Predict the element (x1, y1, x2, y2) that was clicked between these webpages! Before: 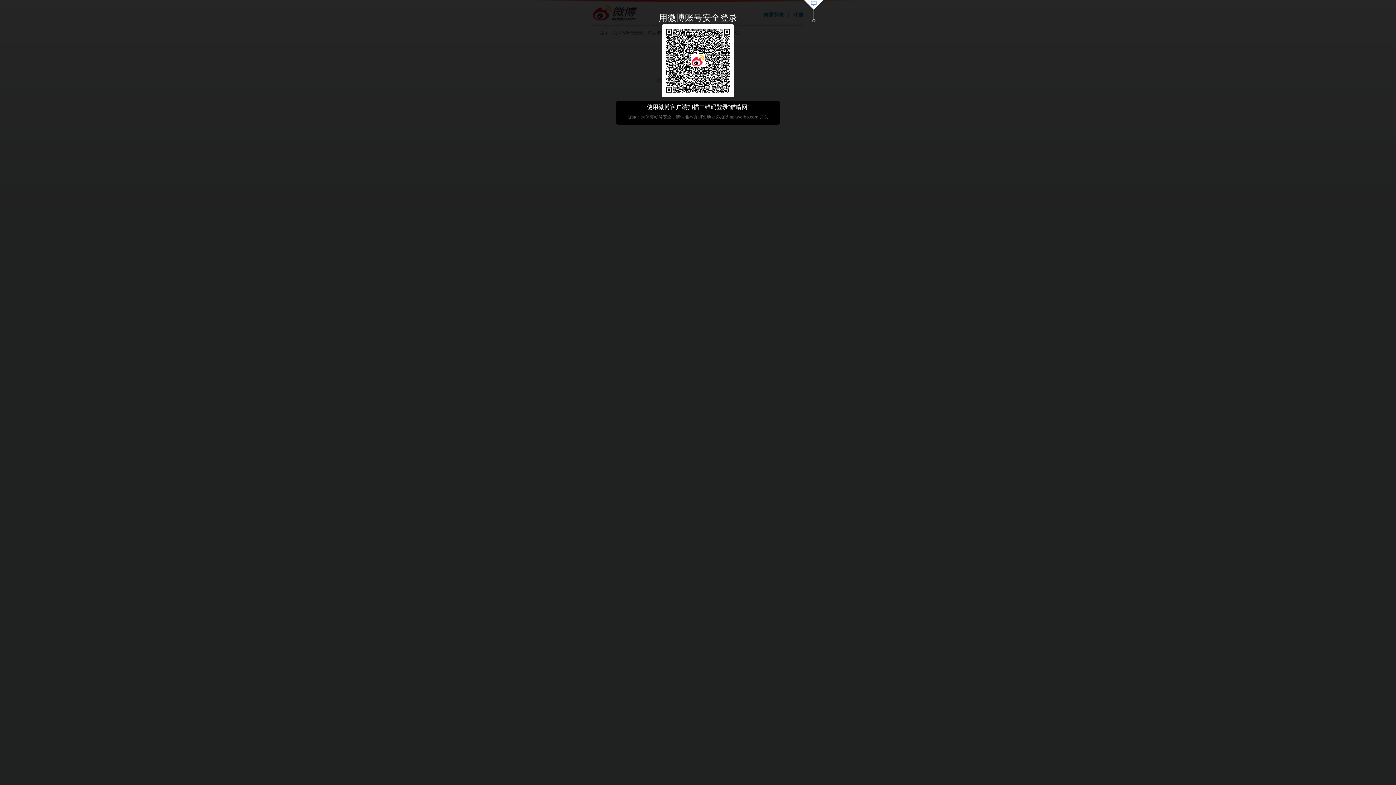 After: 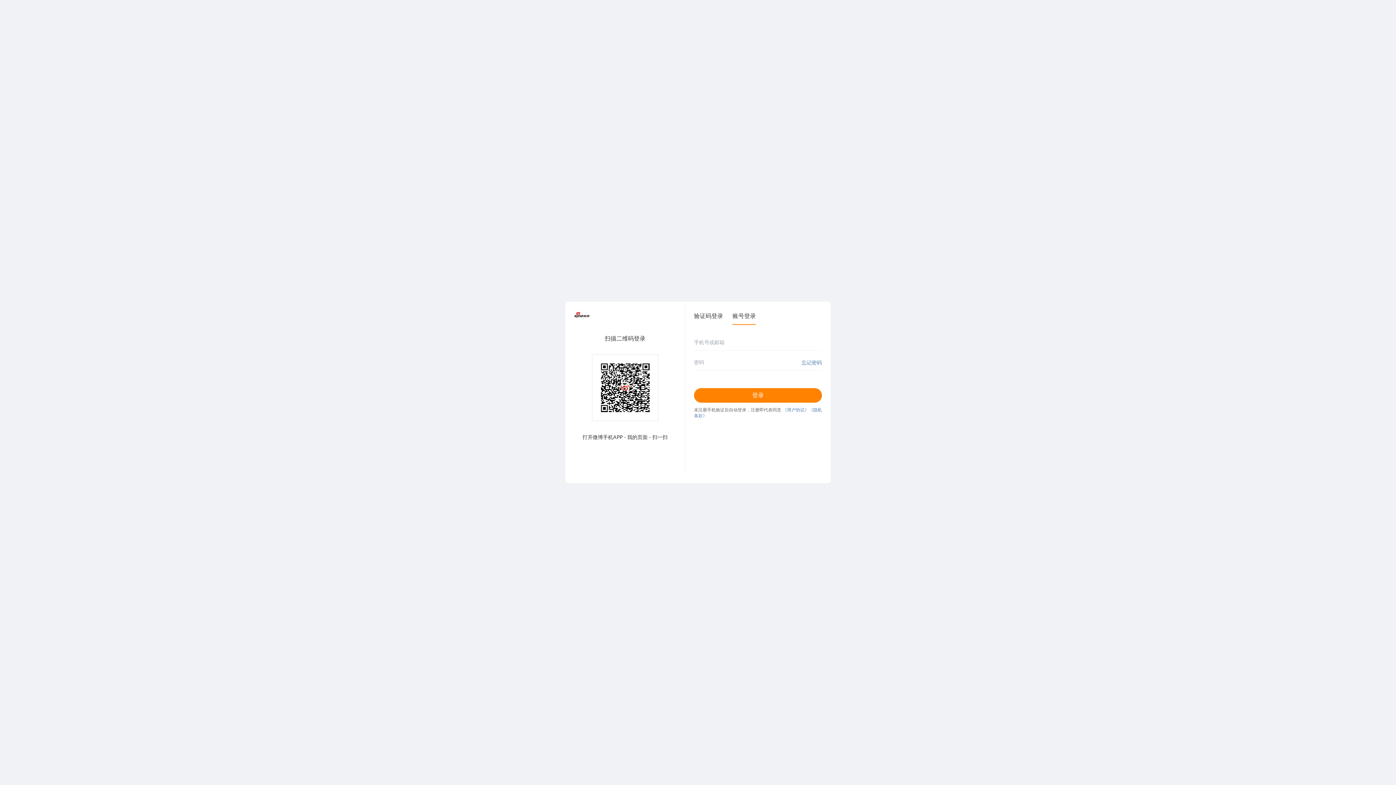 Action: bbox: (803, 0, 824, 23)